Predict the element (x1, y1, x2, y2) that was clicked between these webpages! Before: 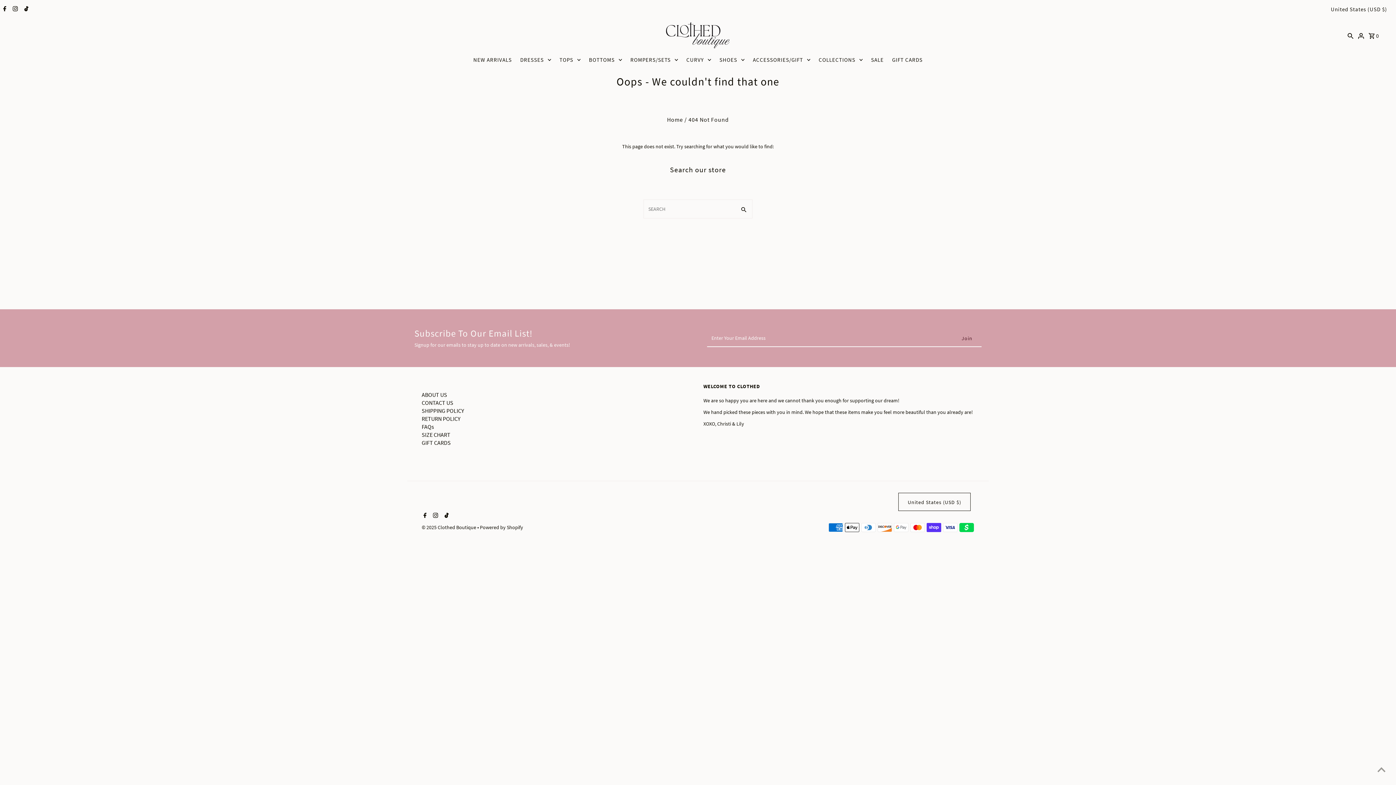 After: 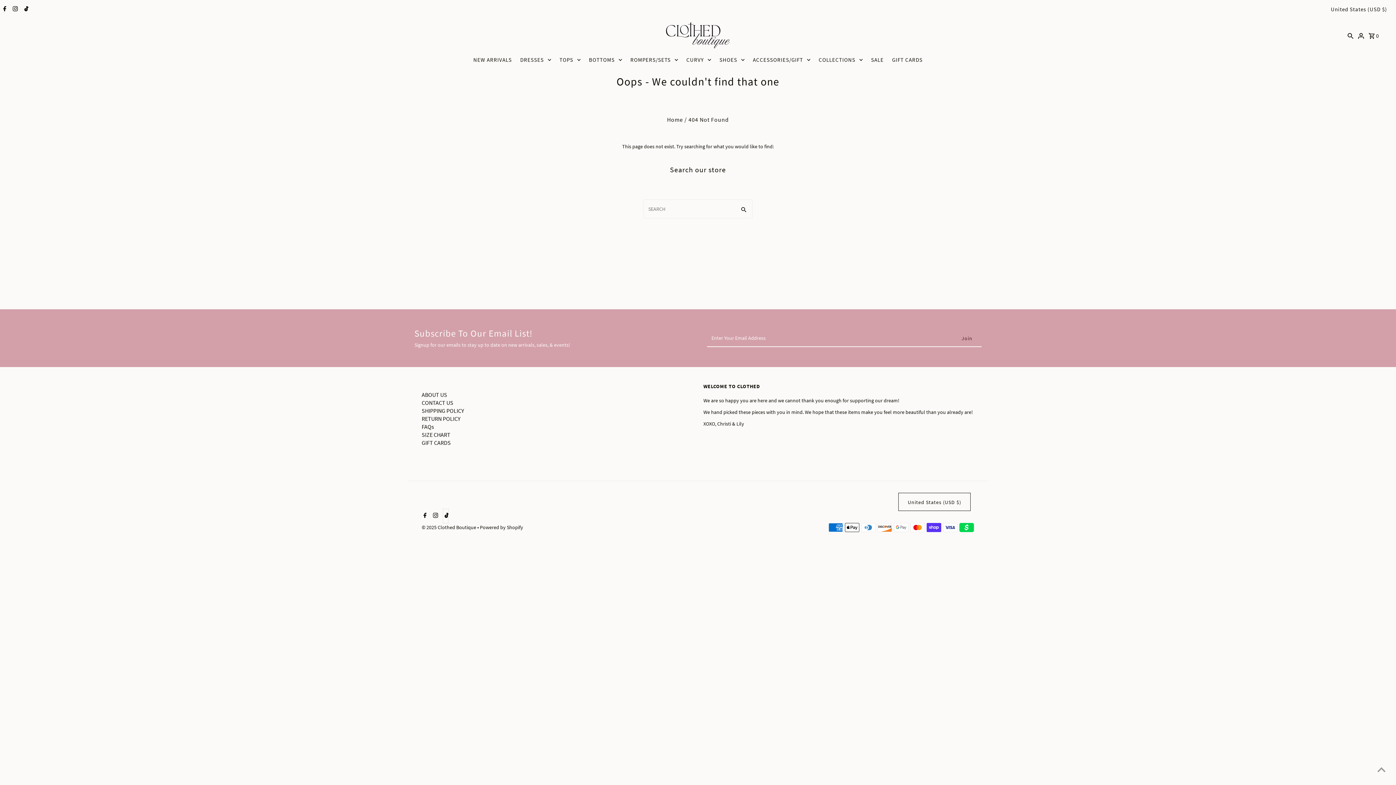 Action: bbox: (442, 509, 448, 523) label: Tiktok